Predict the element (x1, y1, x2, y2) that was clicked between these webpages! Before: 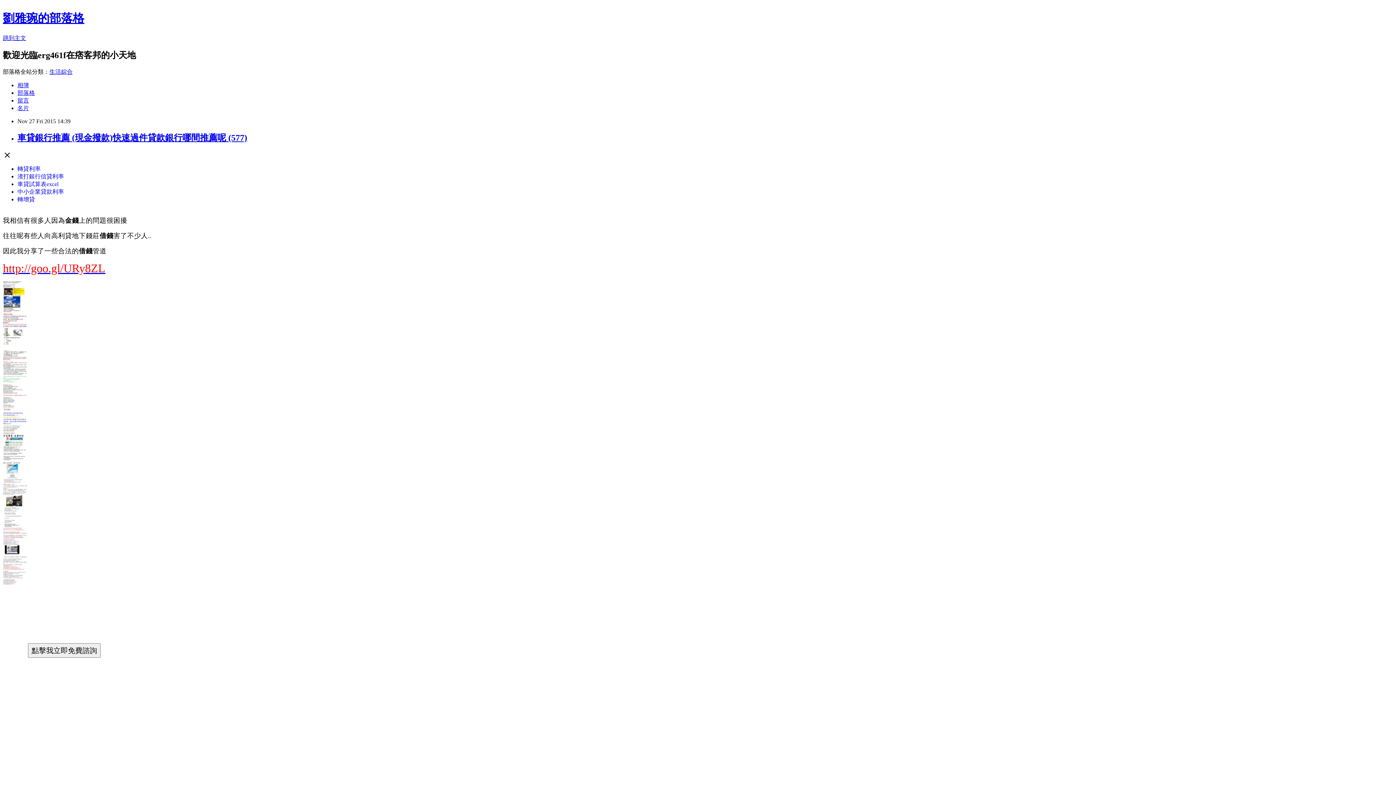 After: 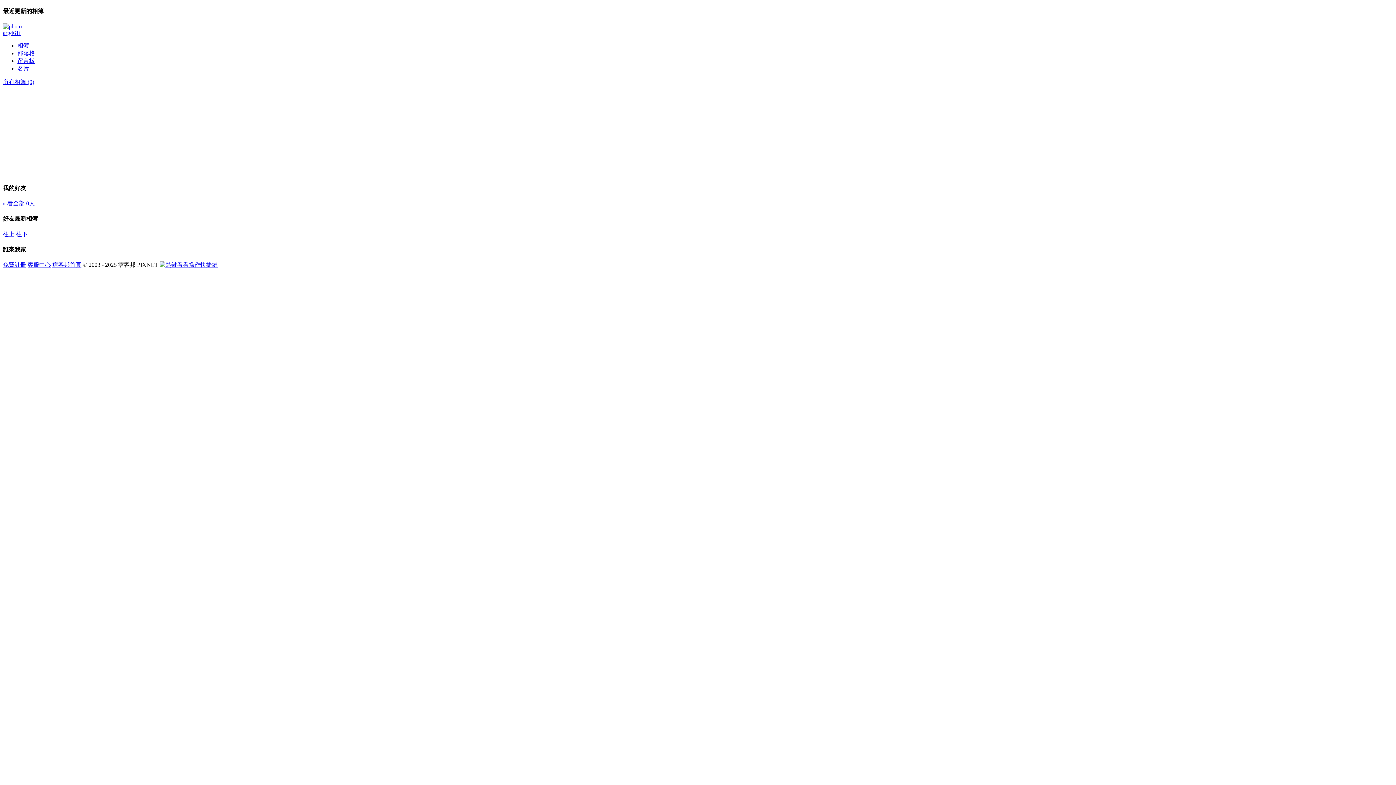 Action: bbox: (17, 82, 29, 88) label: 相簿